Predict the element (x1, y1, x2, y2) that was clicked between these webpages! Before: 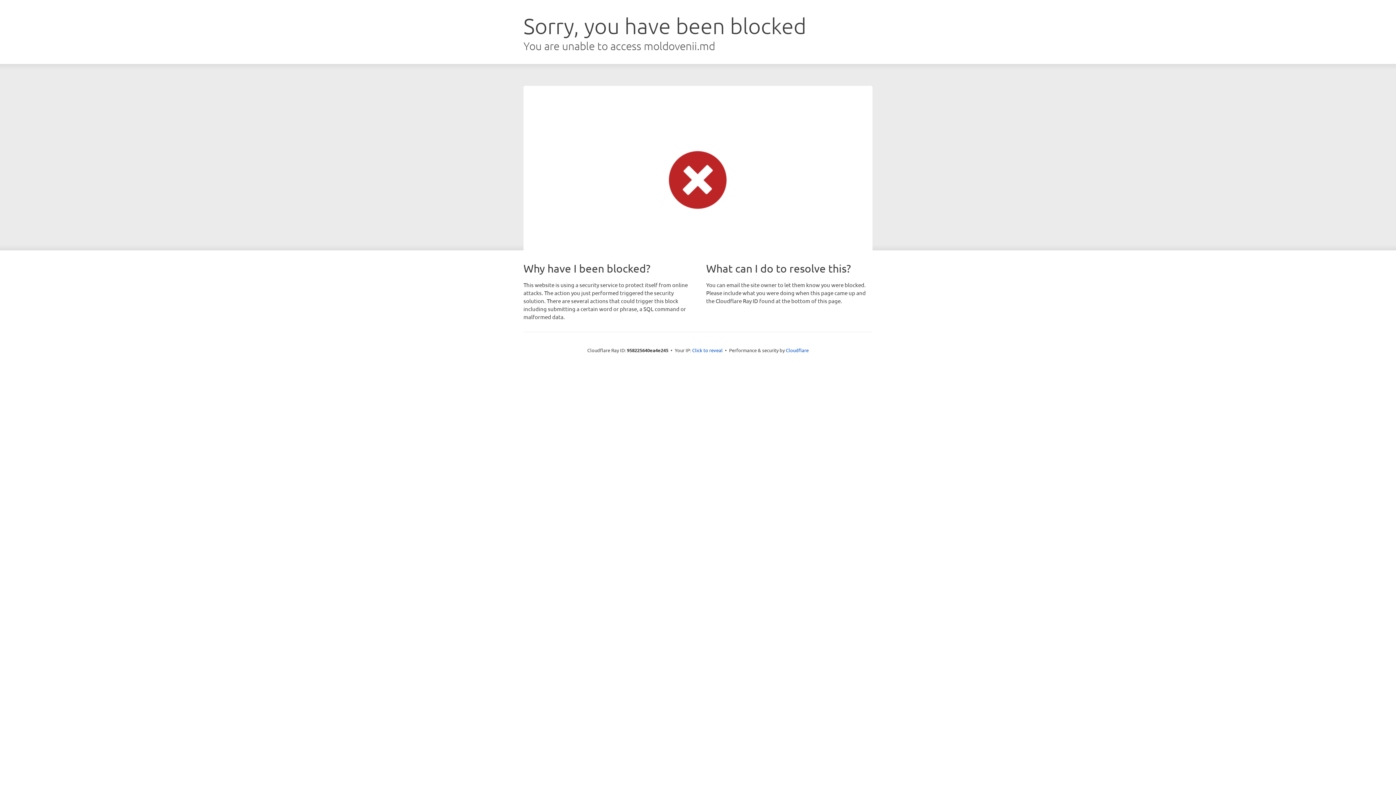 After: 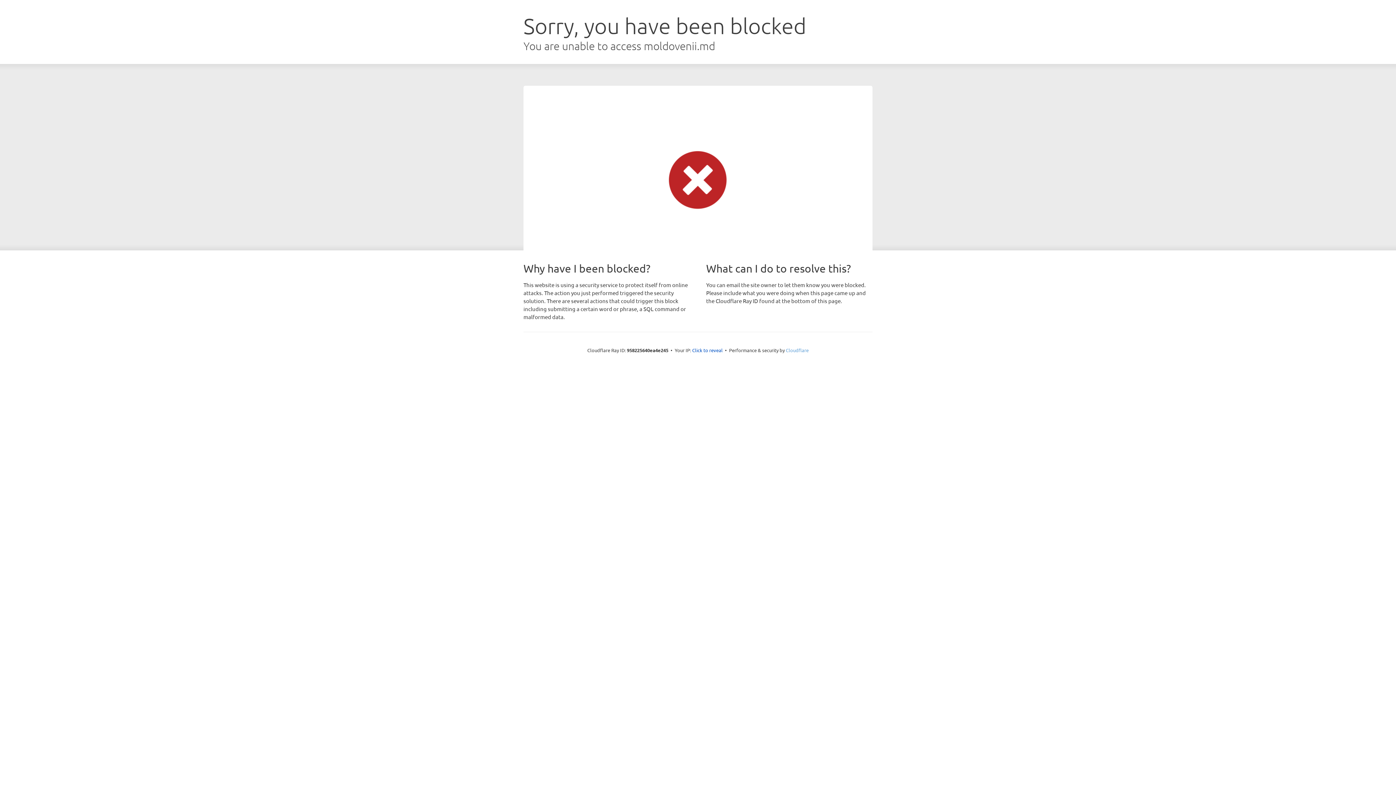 Action: bbox: (786, 347, 808, 353) label: Cloudflare